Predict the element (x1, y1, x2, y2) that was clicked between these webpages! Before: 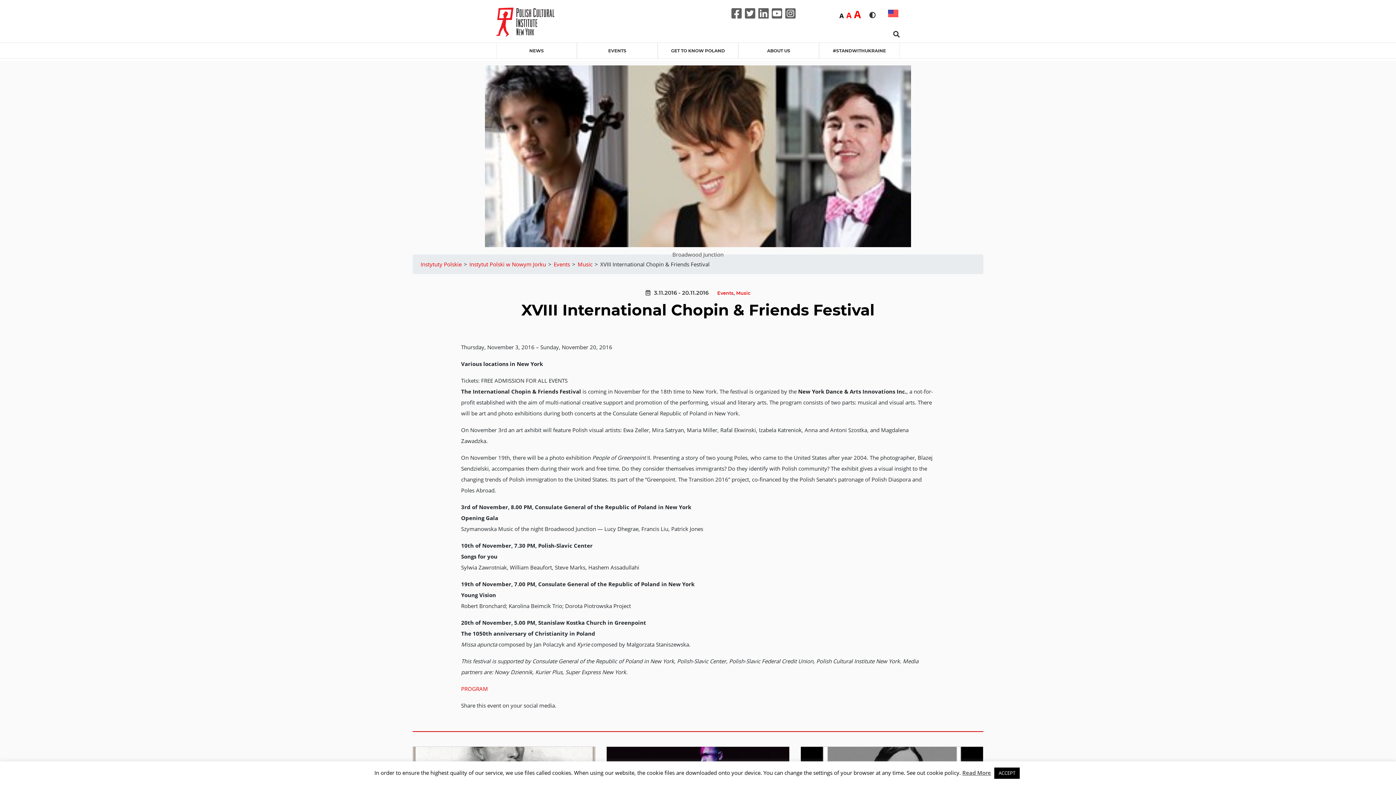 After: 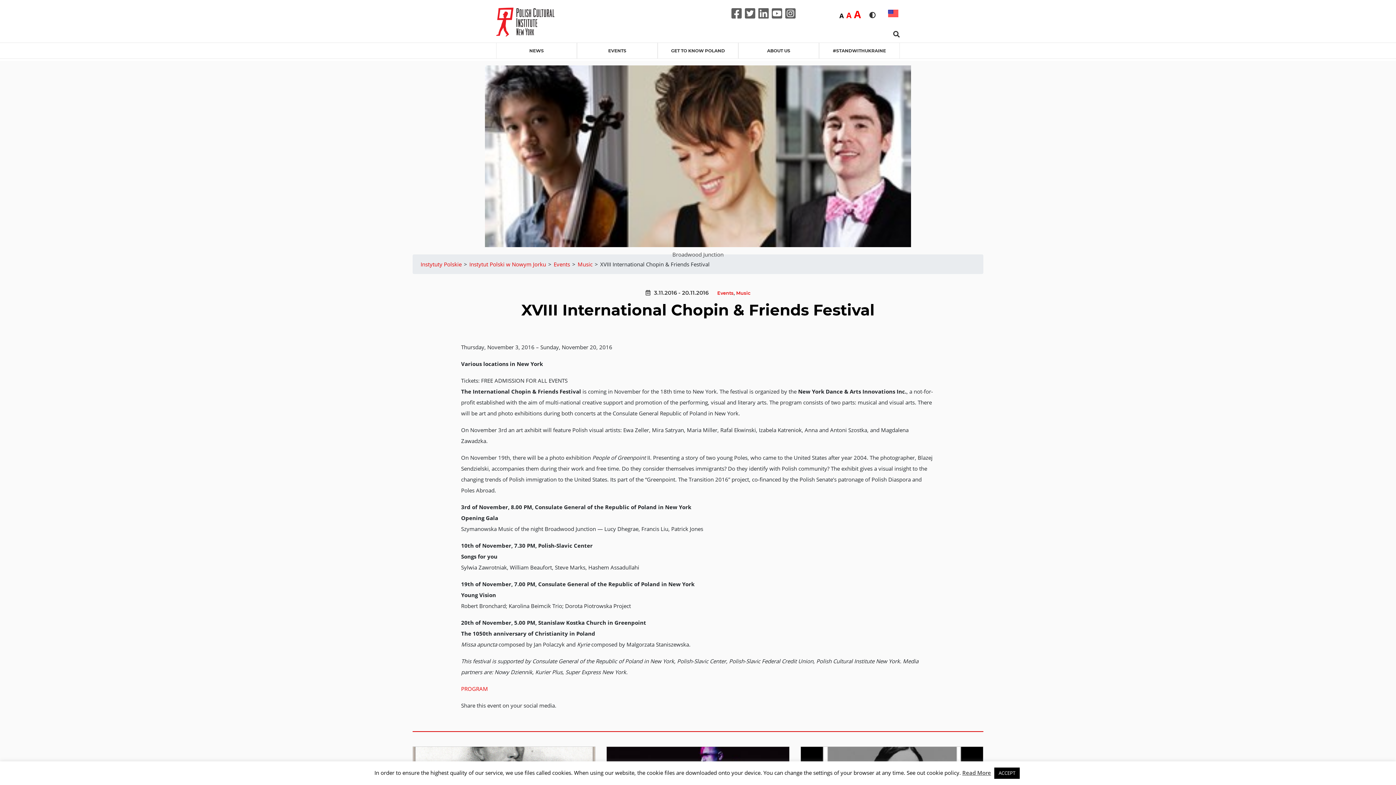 Action: bbox: (887, 14, 898, 19)